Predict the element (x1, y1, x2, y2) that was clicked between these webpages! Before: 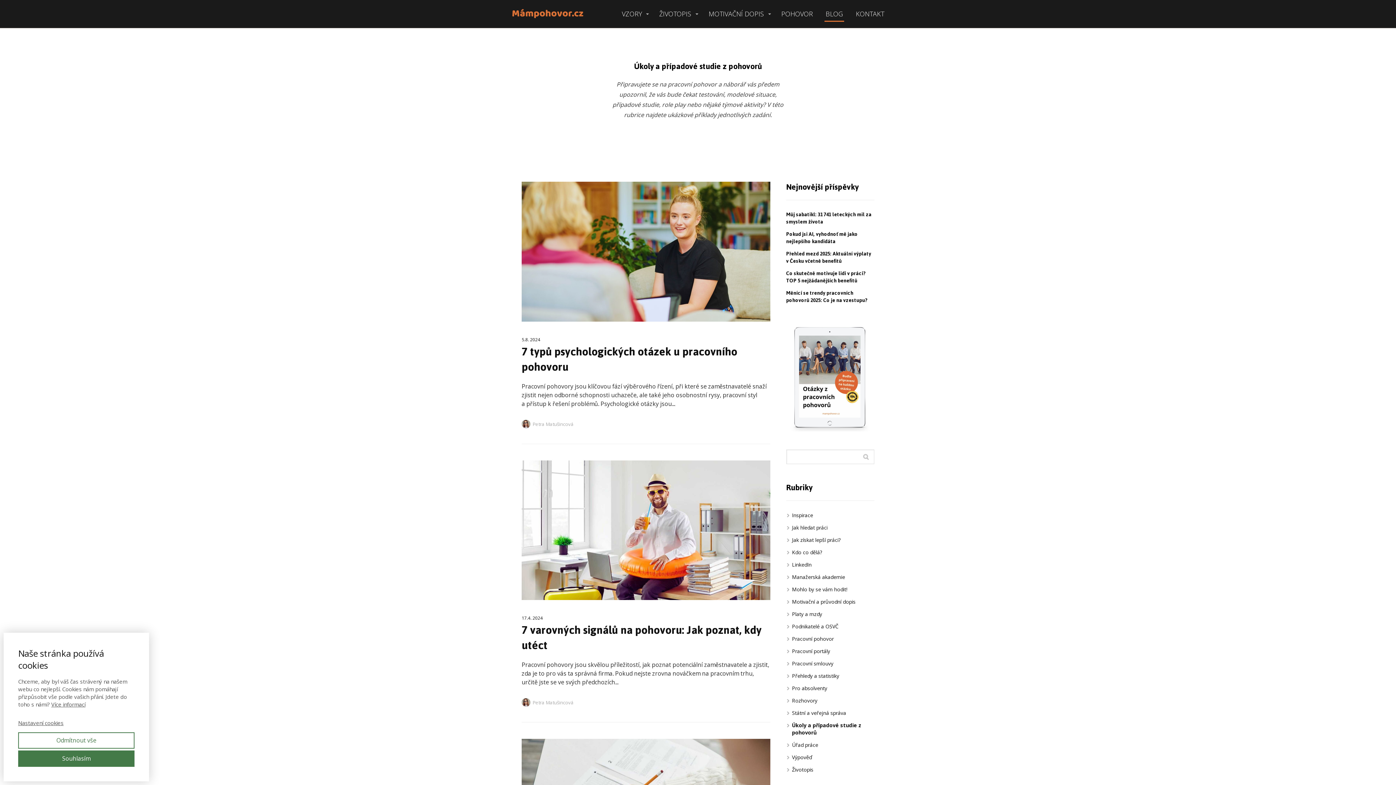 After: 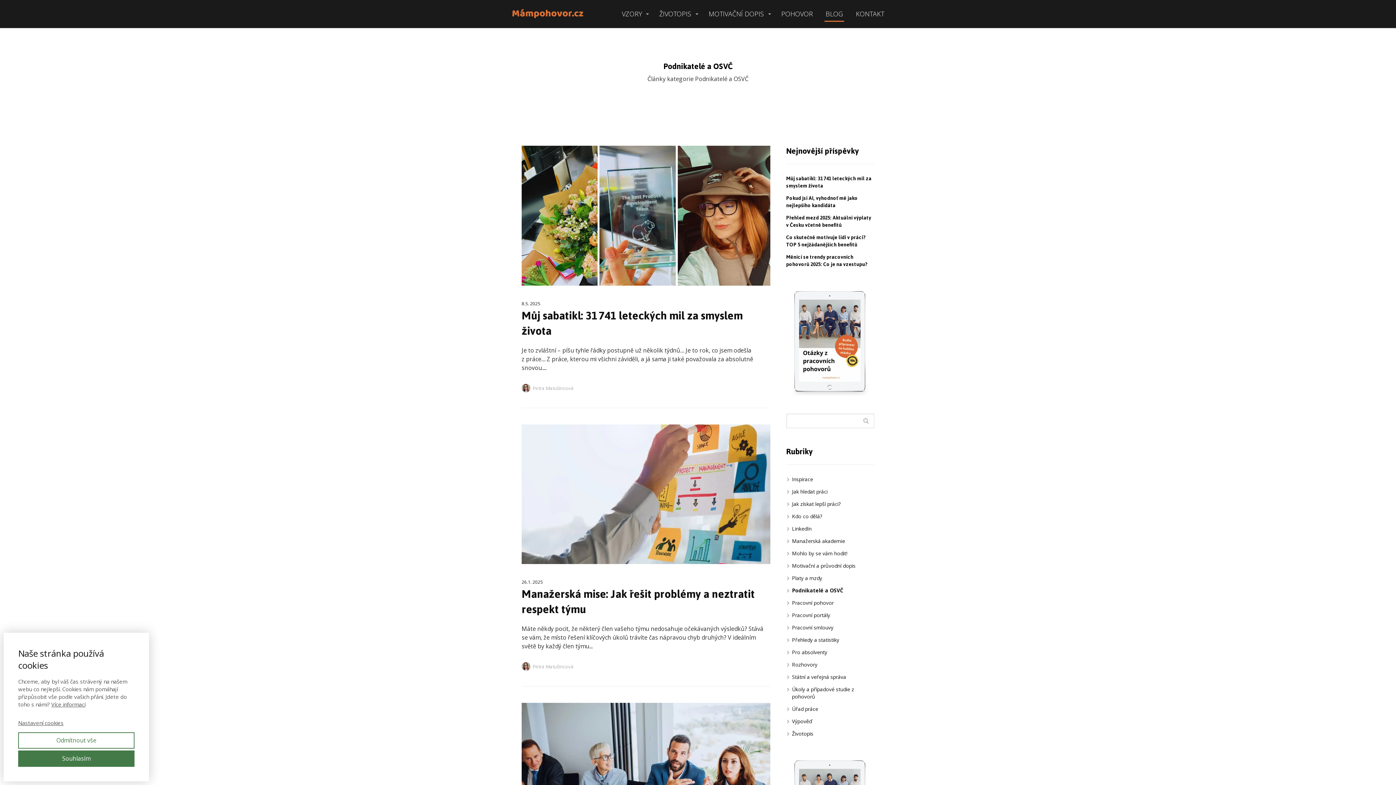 Action: label: Podnikatelé a OSVČ bbox: (792, 623, 838, 630)